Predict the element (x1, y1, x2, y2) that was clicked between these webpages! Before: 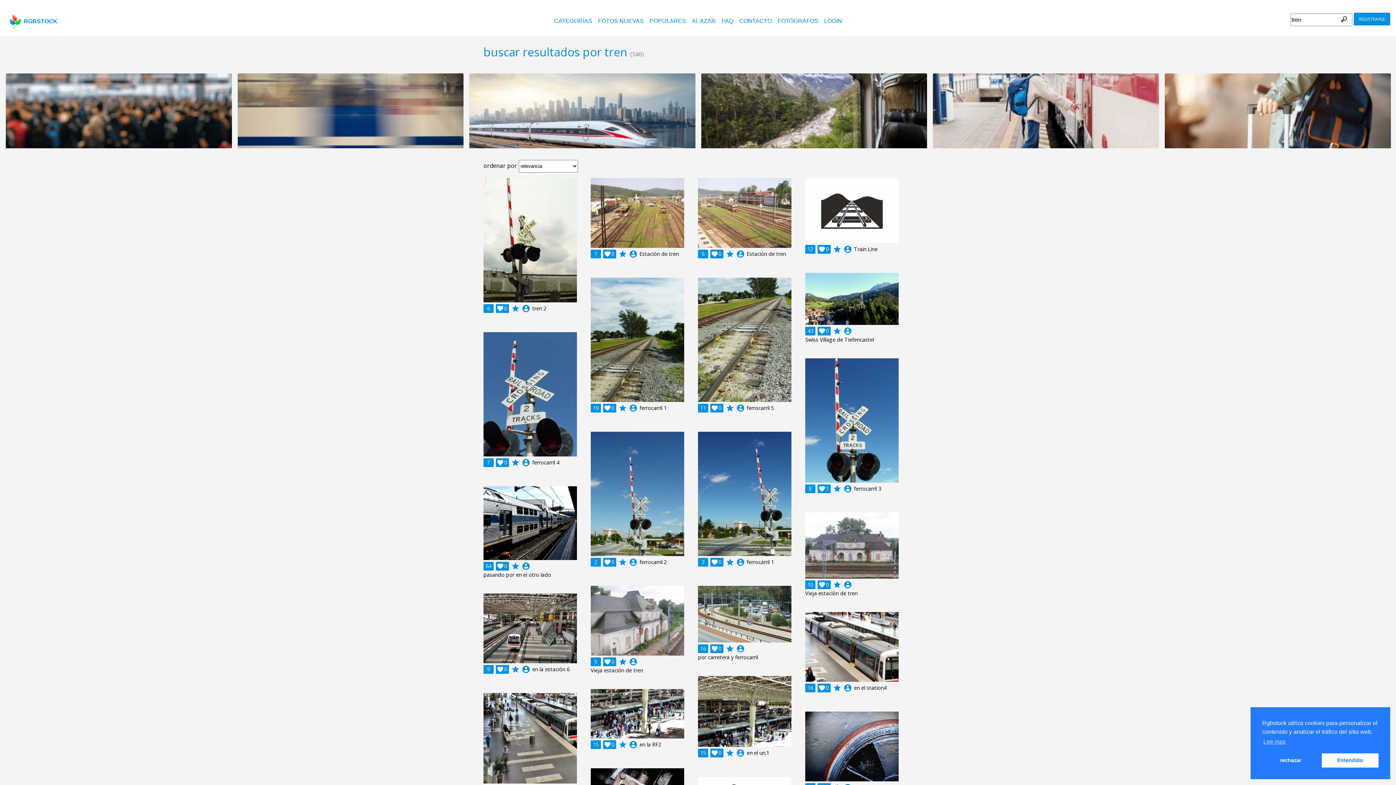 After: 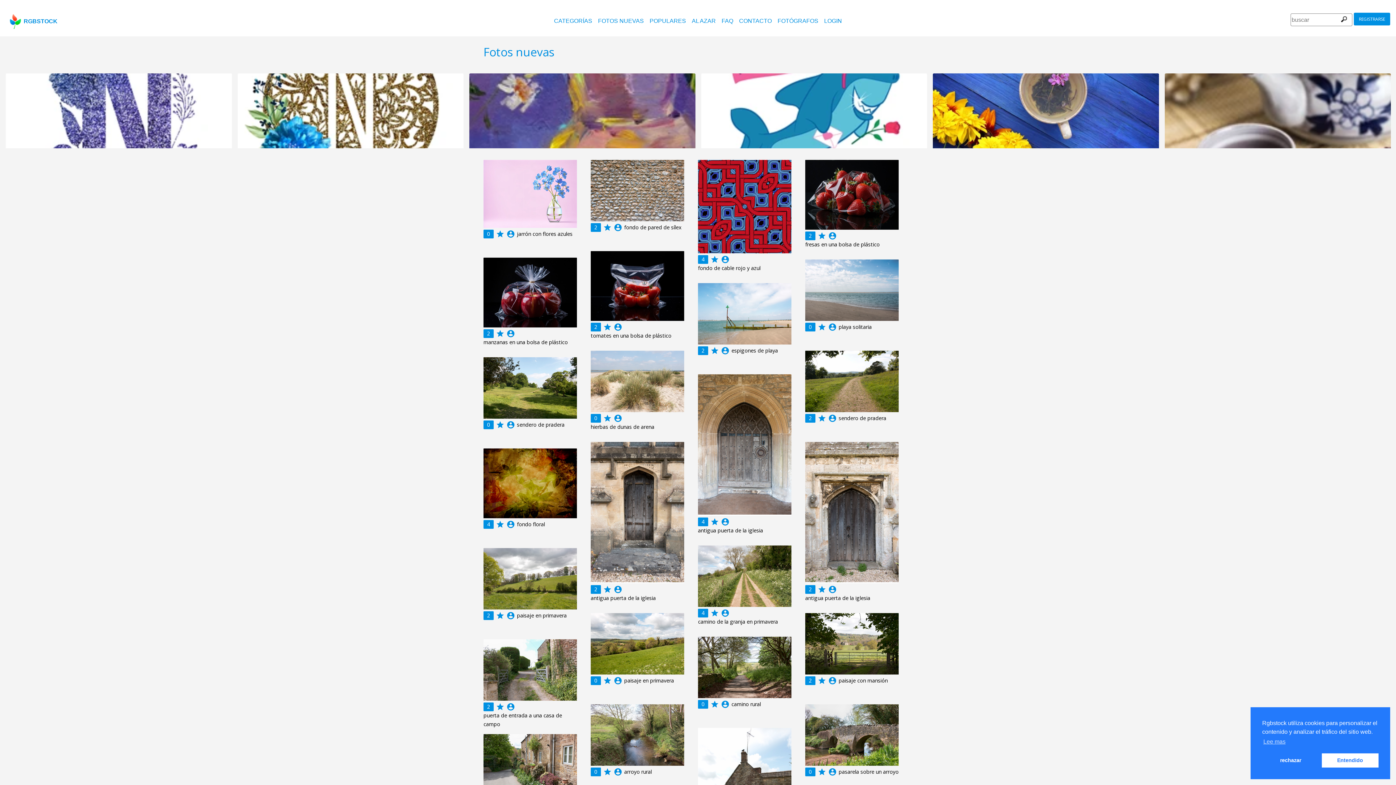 Action: bbox: (598, 17, 644, 24) label: FOTOS NUEVAS